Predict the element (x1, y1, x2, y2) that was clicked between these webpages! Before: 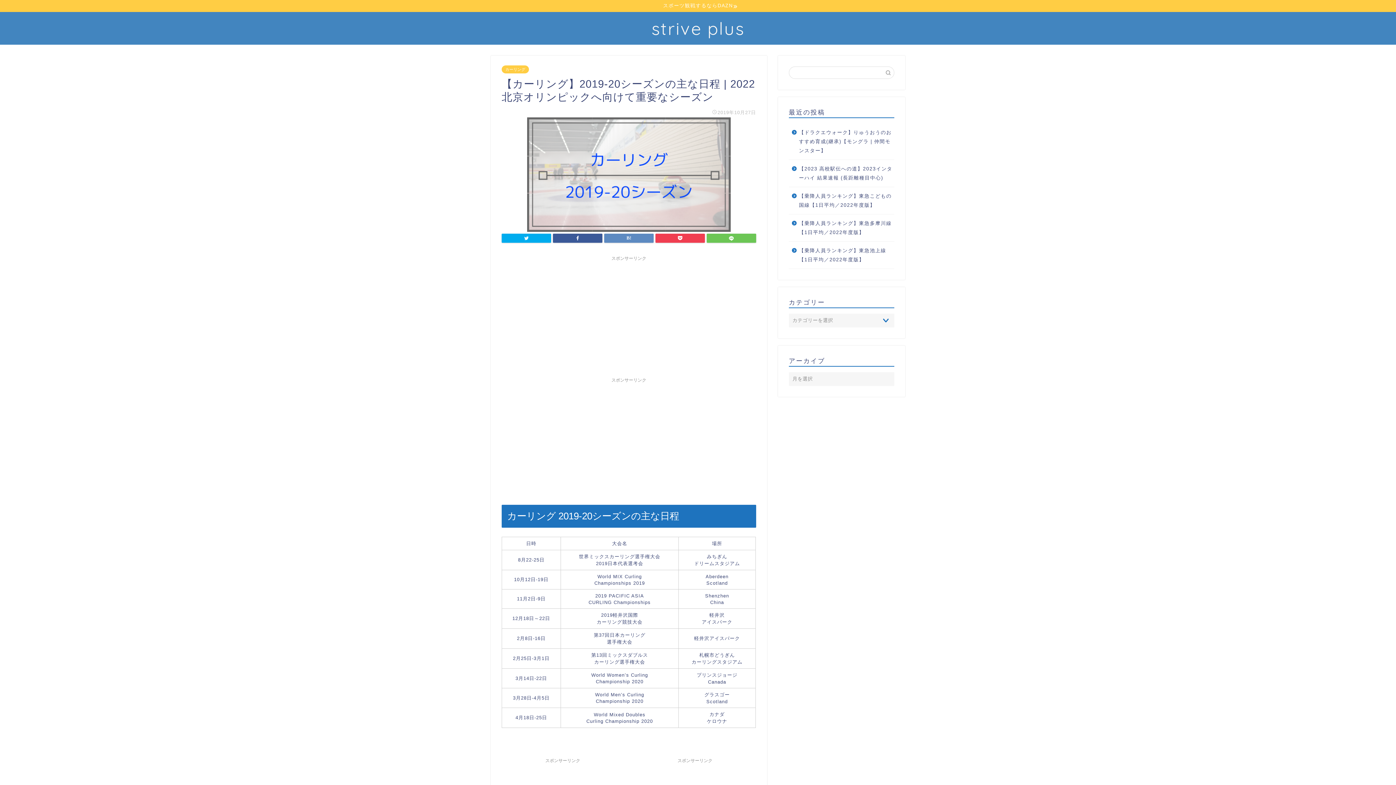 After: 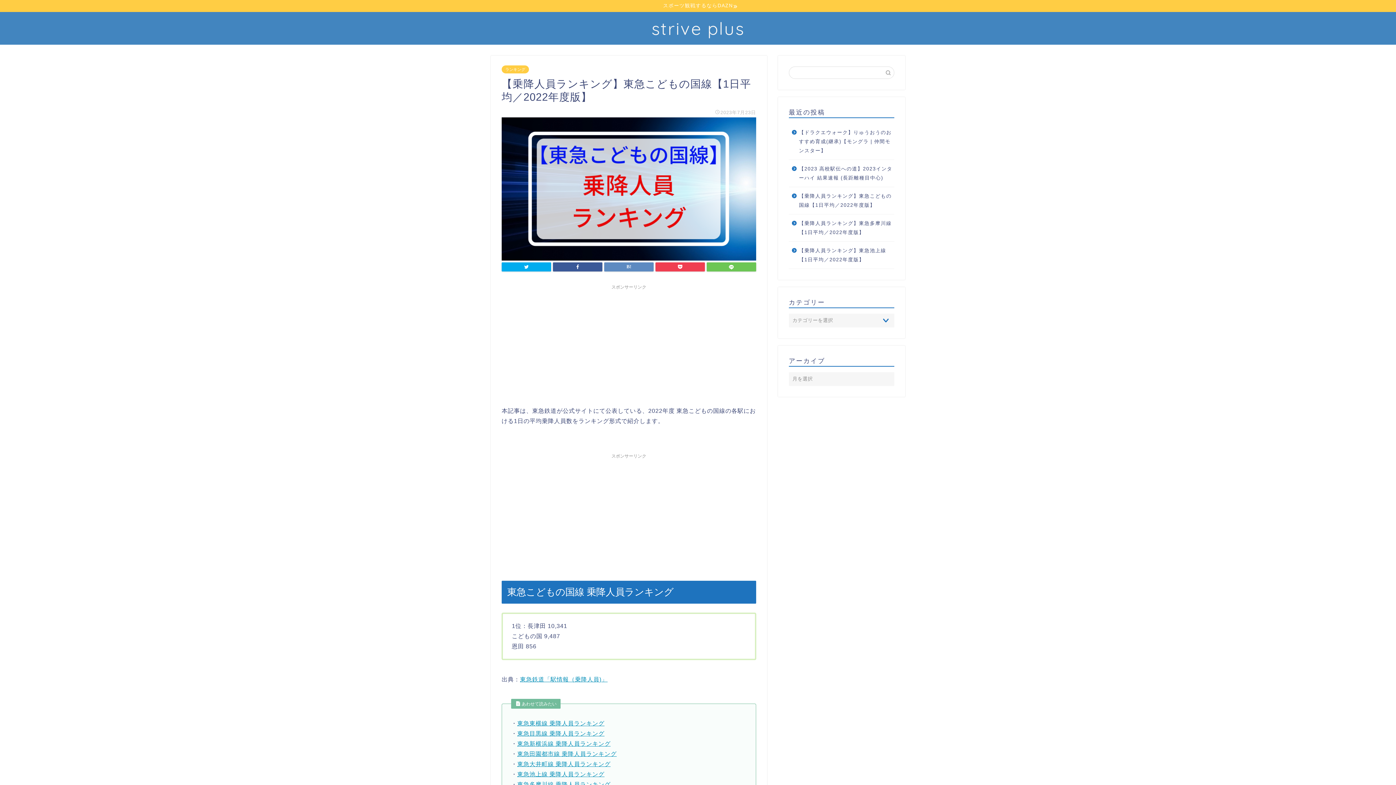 Action: label: 【乗降人員ランキング】東急こどもの国線【1日平均／2022年度版】 bbox: (789, 187, 893, 214)